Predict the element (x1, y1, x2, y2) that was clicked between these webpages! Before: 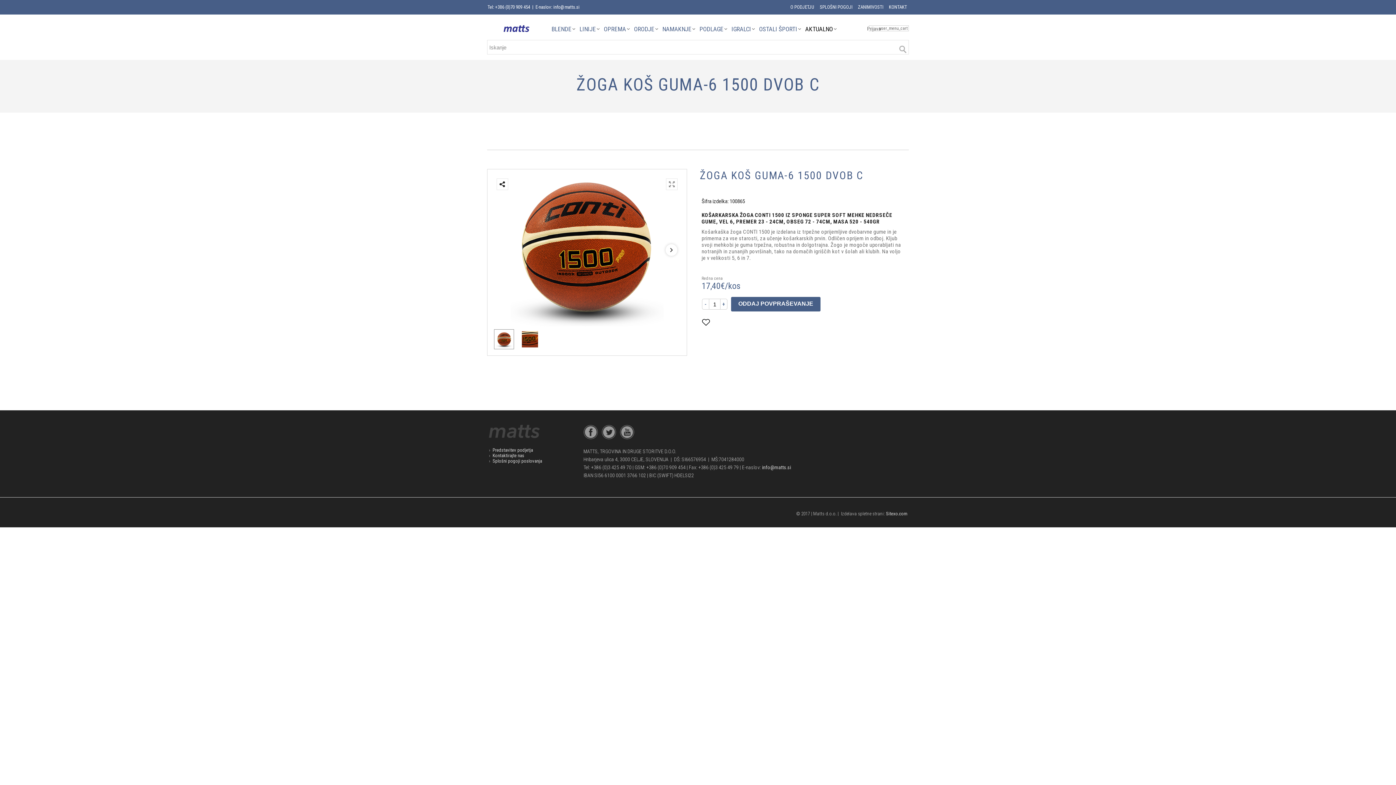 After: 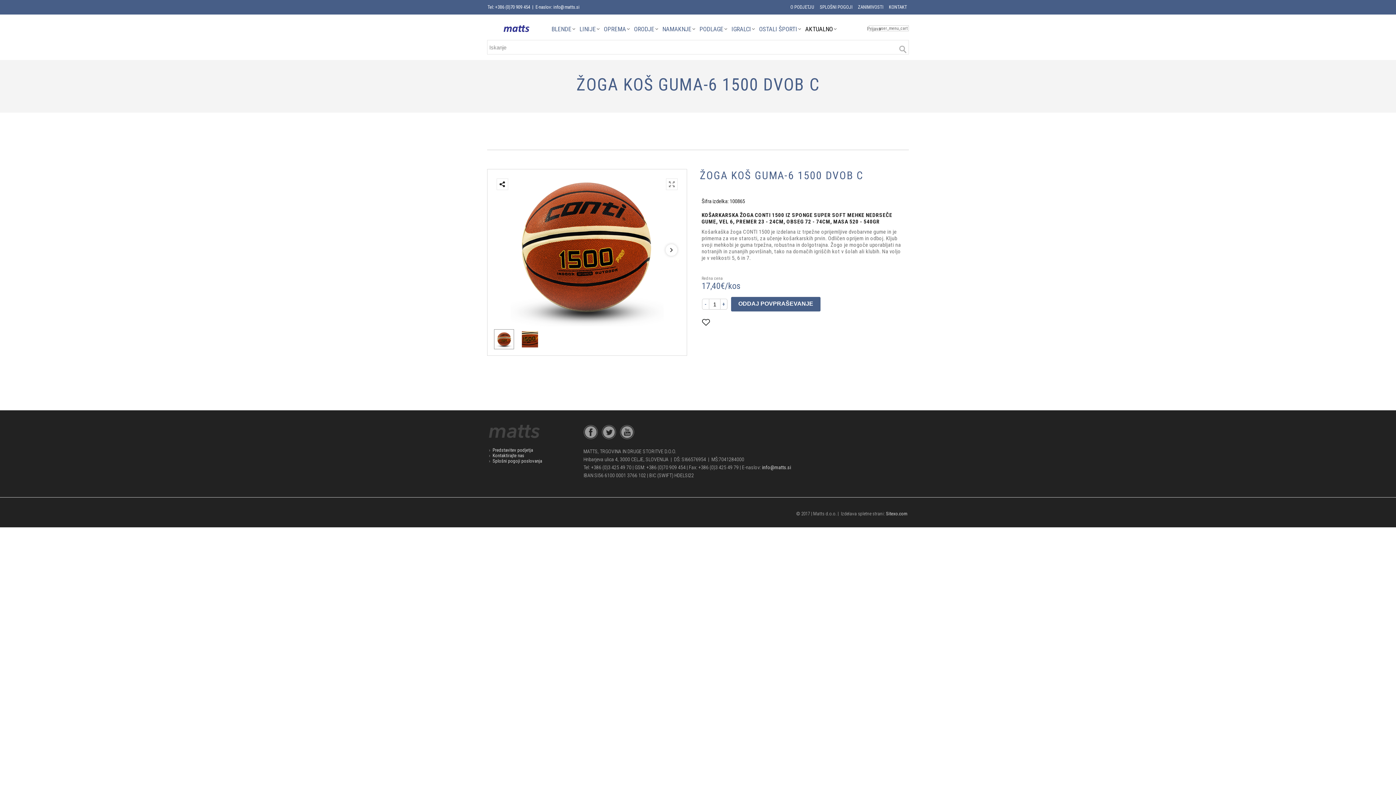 Action: bbox: (762, 464, 791, 470) label: info@matts.si